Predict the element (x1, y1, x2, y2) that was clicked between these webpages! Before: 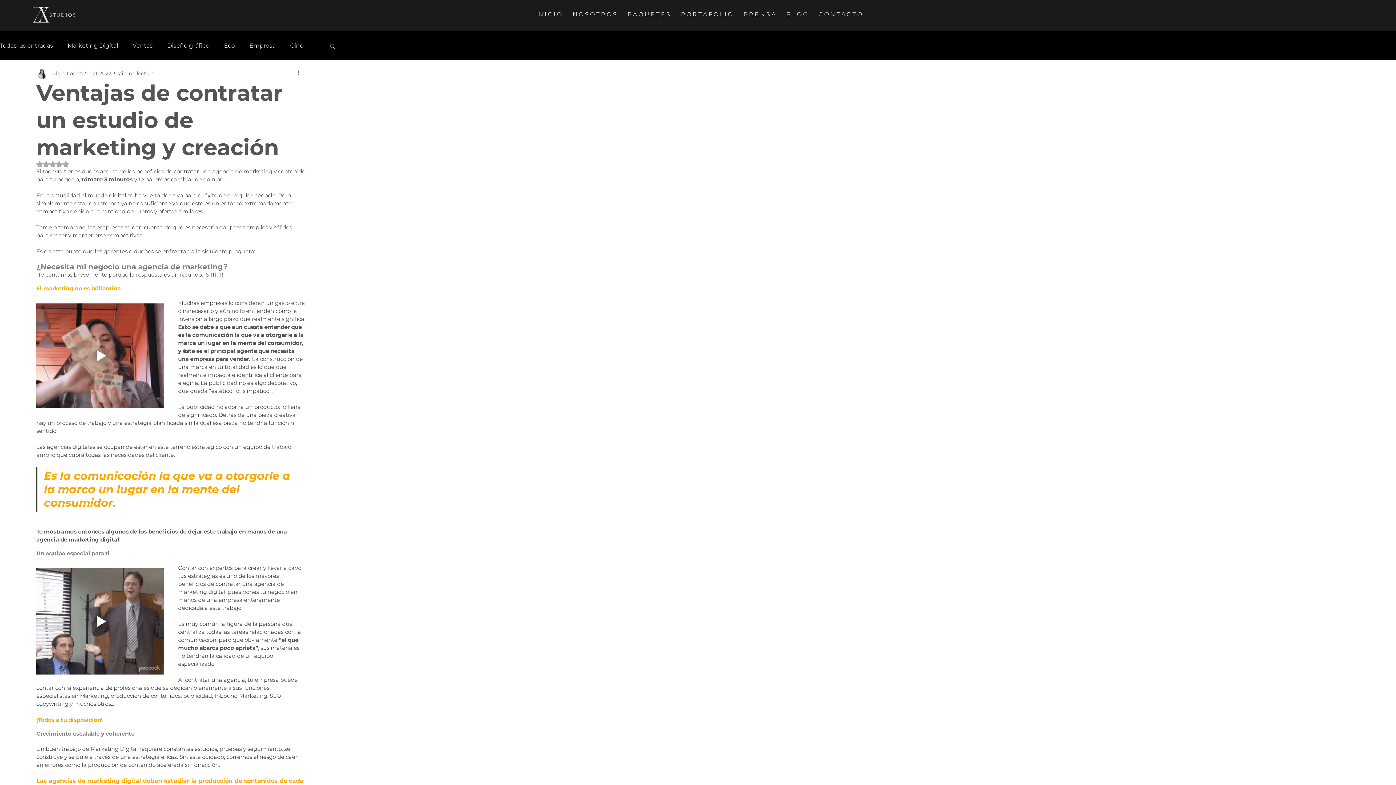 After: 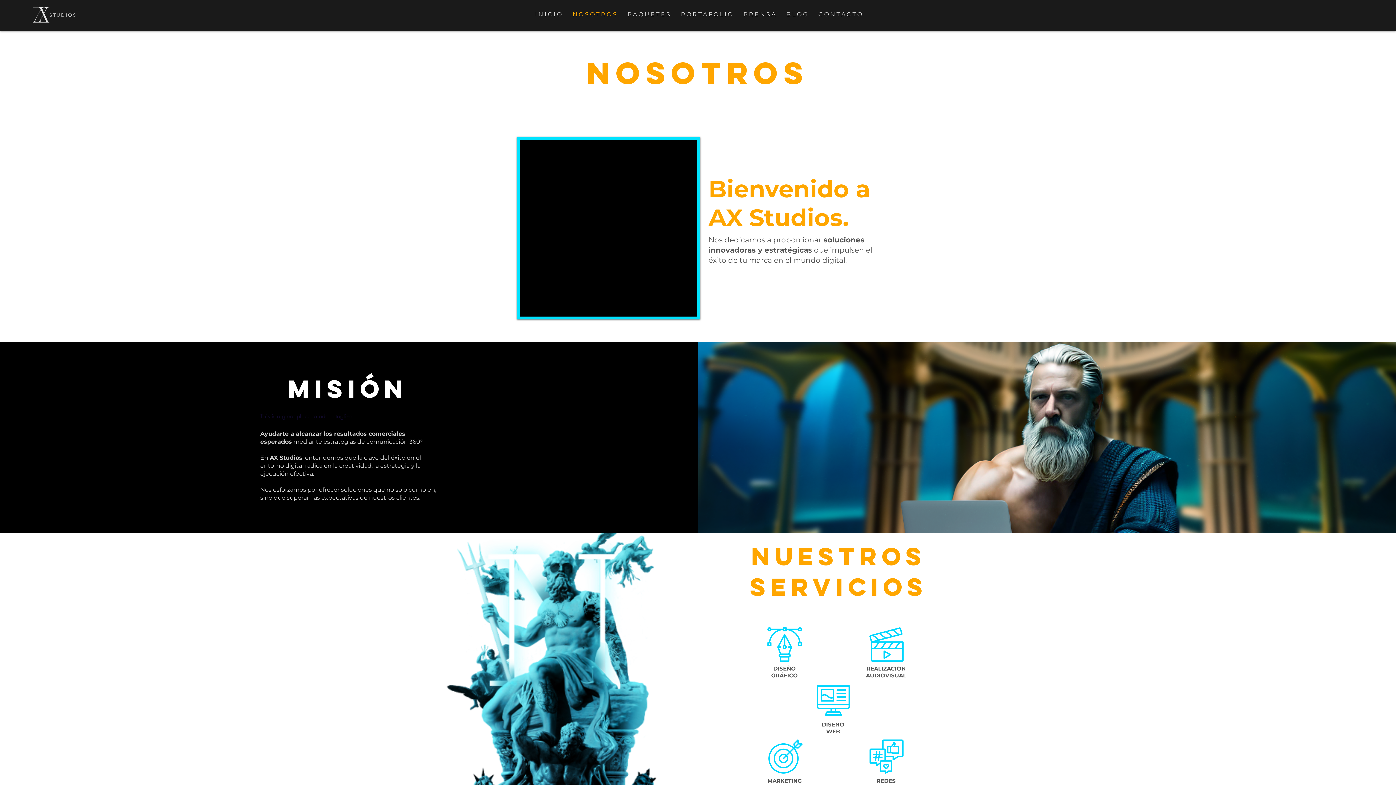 Action: label: N O S O T R O S bbox: (567, 8, 622, 20)